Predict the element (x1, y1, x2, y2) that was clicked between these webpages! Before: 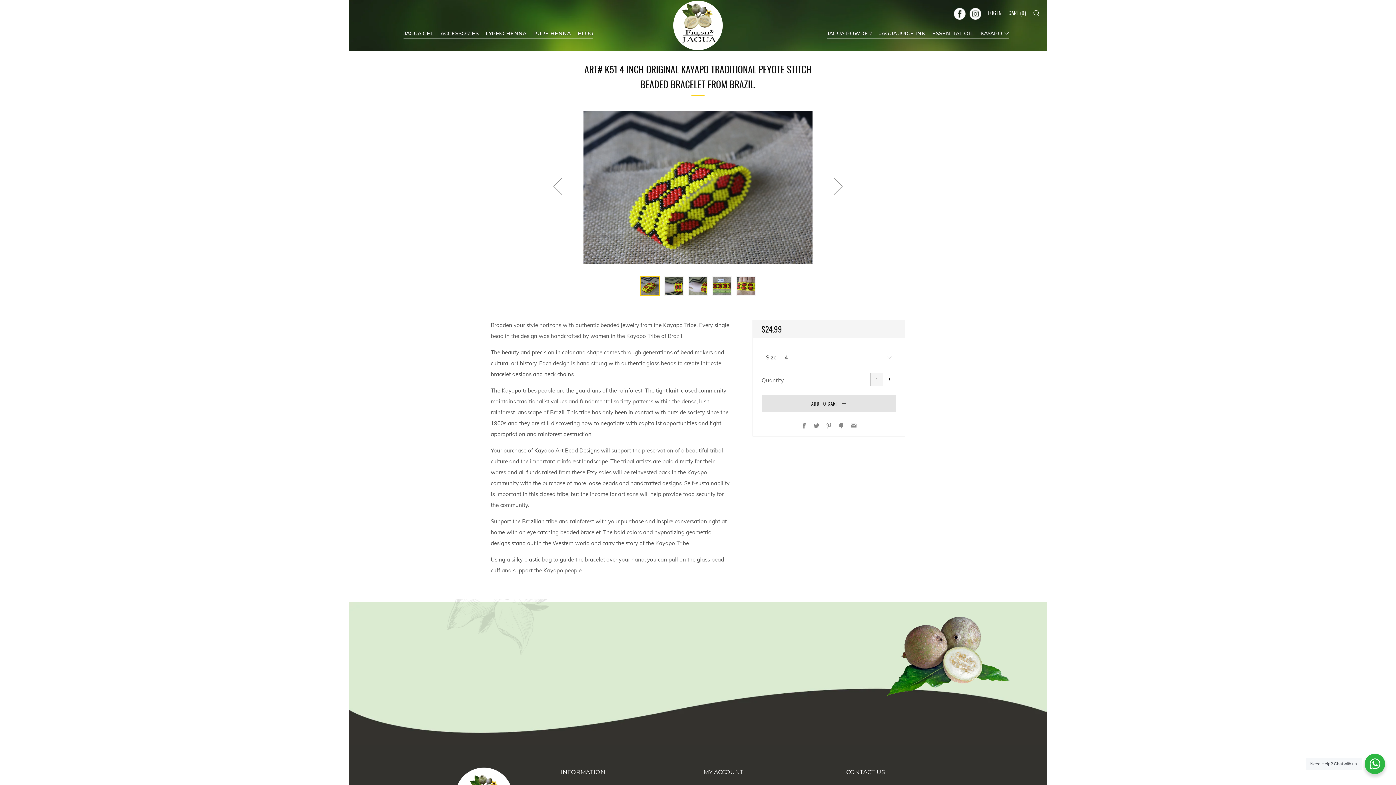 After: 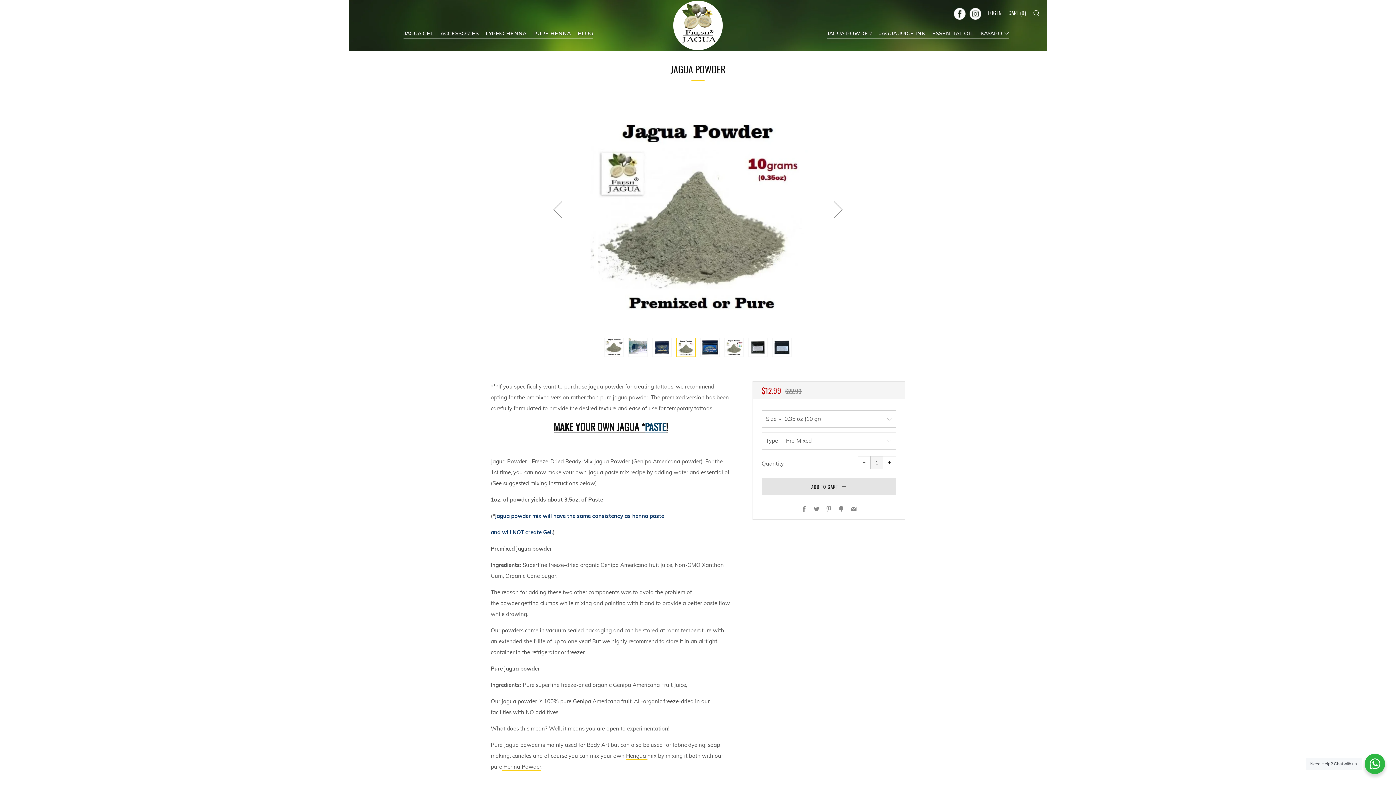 Action: bbox: (826, 30, 872, 36) label: JAGUA POWDER